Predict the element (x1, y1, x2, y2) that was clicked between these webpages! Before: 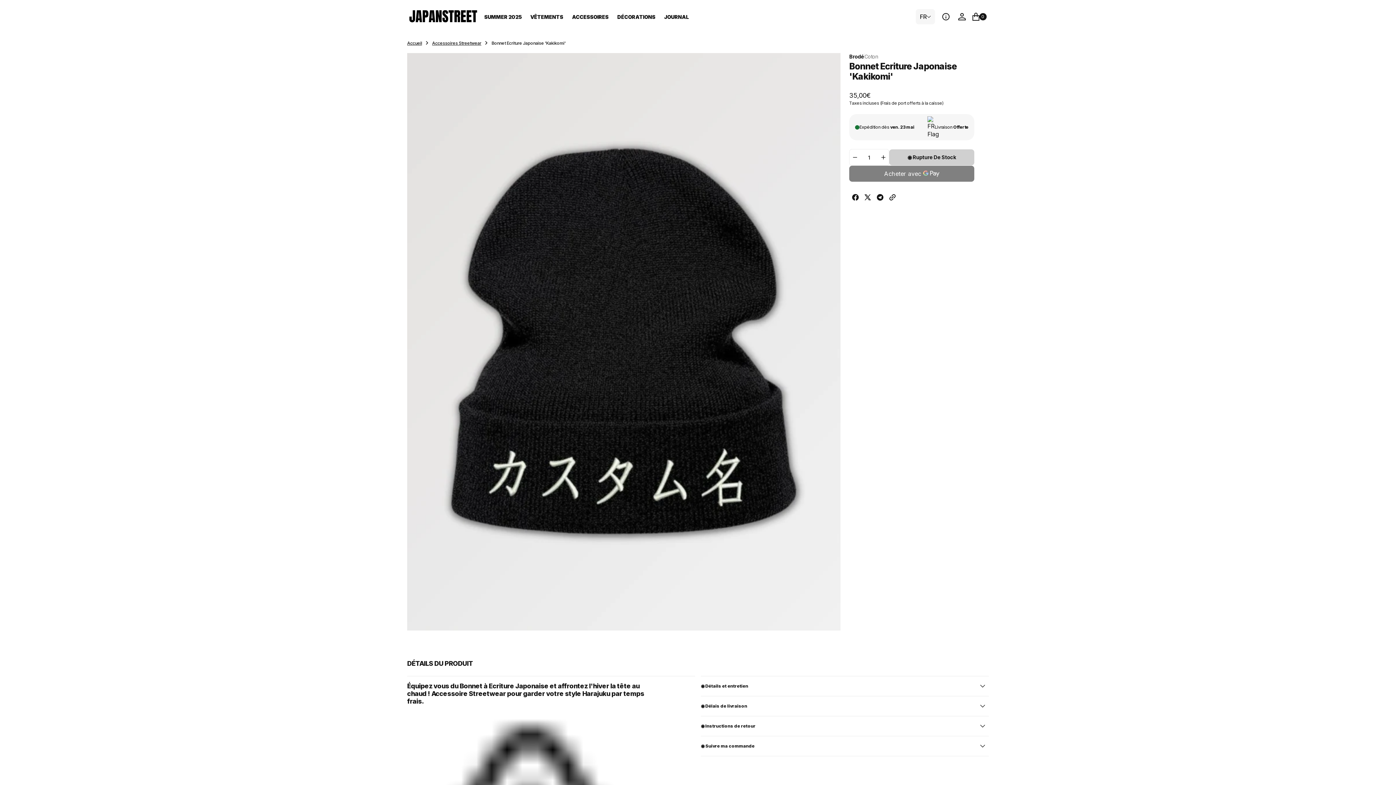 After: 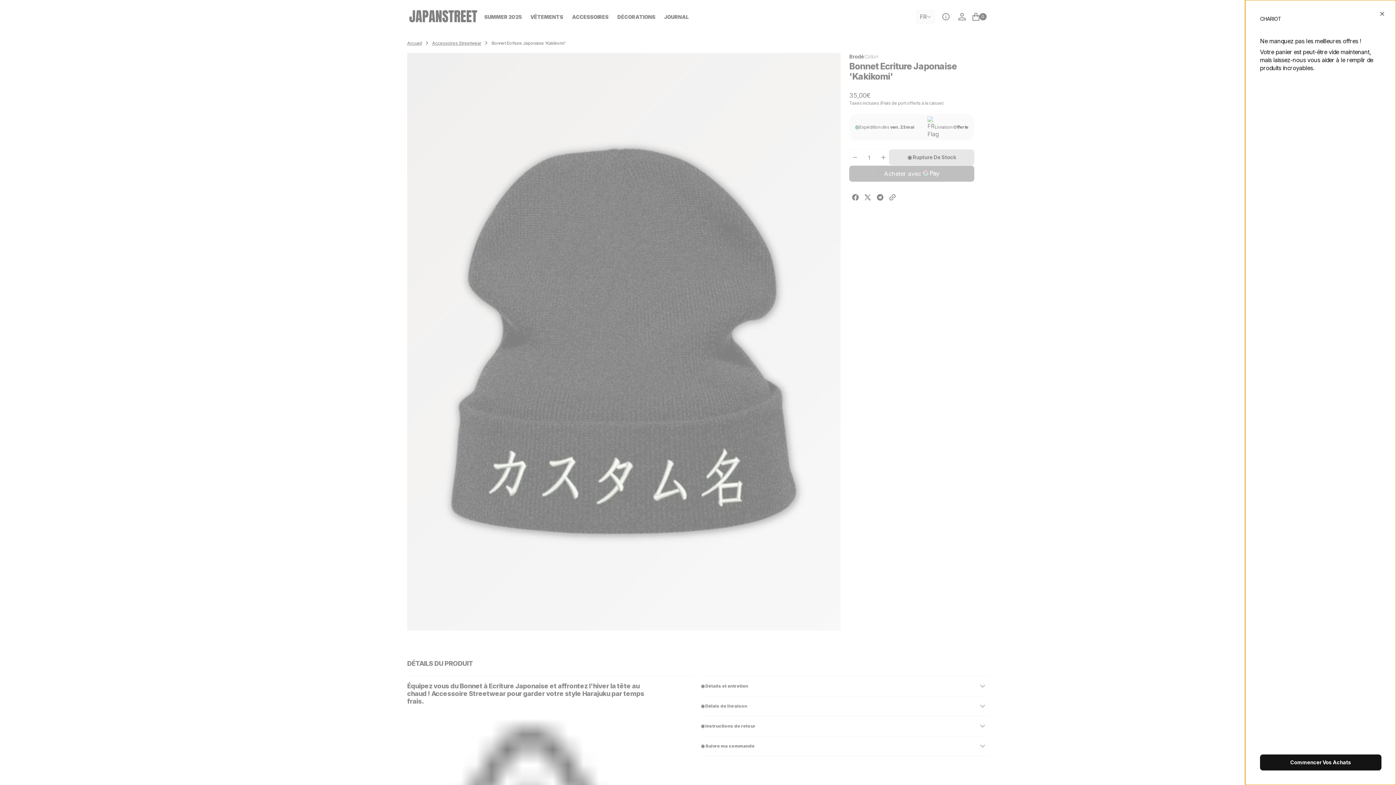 Action: label: Ouvrir le panier bbox: (970, 8, 989, 24)